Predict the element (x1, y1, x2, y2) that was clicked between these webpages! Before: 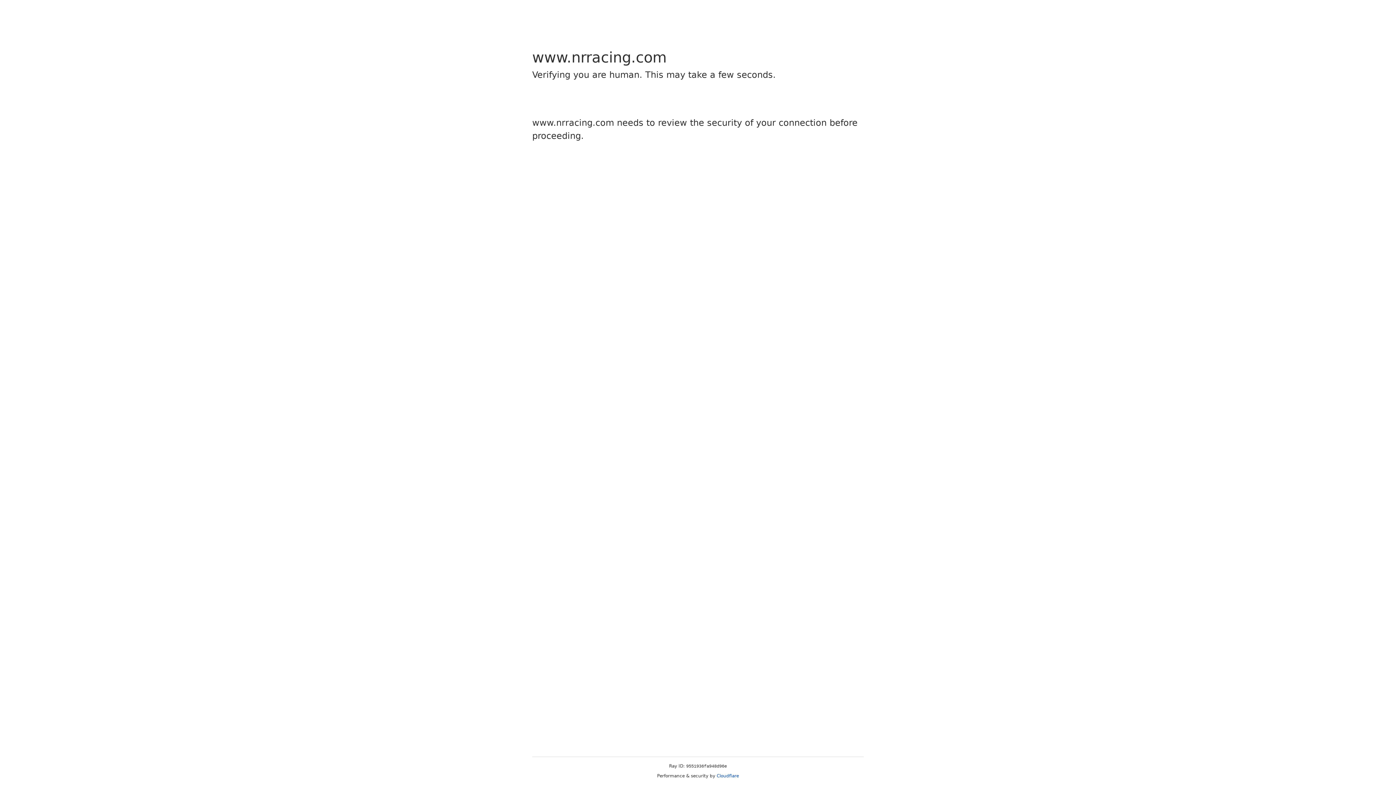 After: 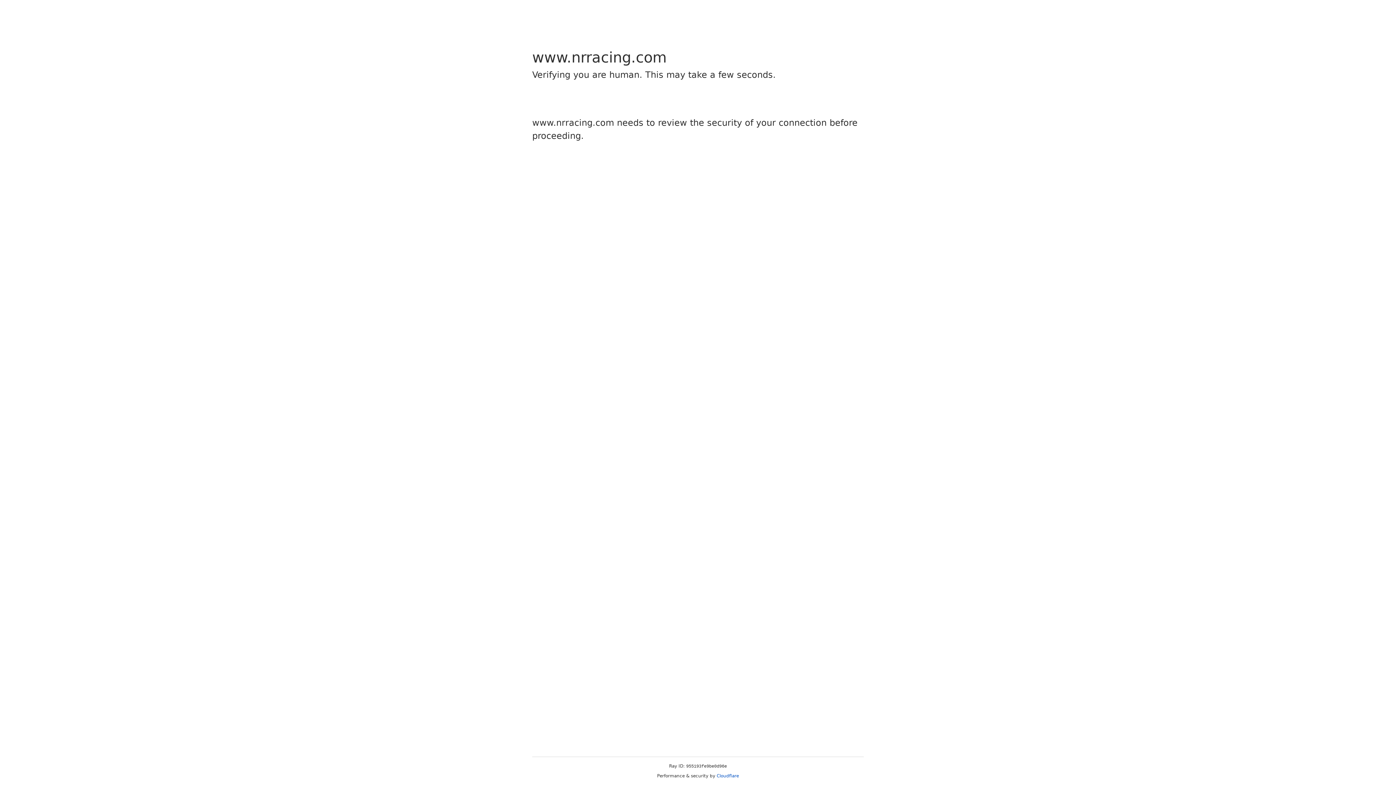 Action: bbox: (716, 773, 739, 778) label: Cloudflare